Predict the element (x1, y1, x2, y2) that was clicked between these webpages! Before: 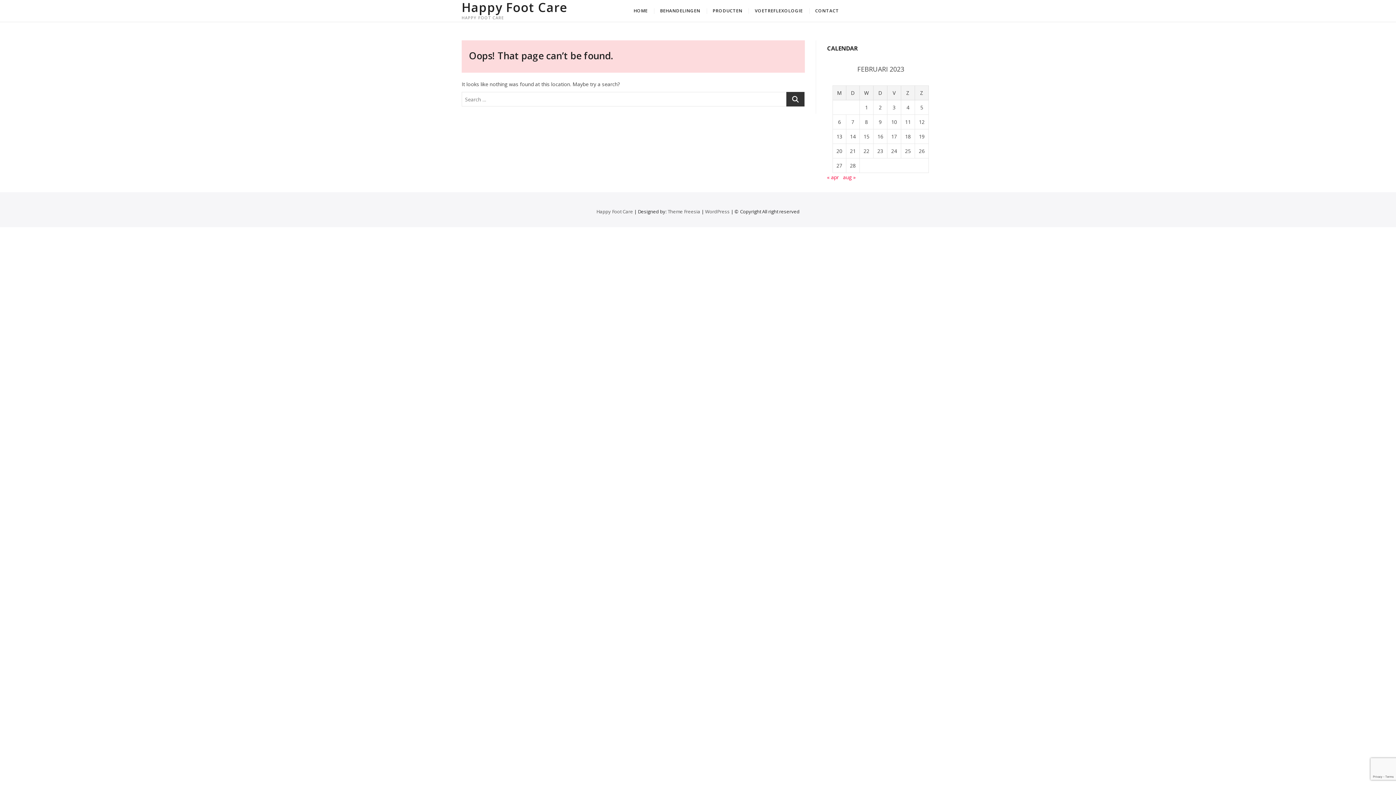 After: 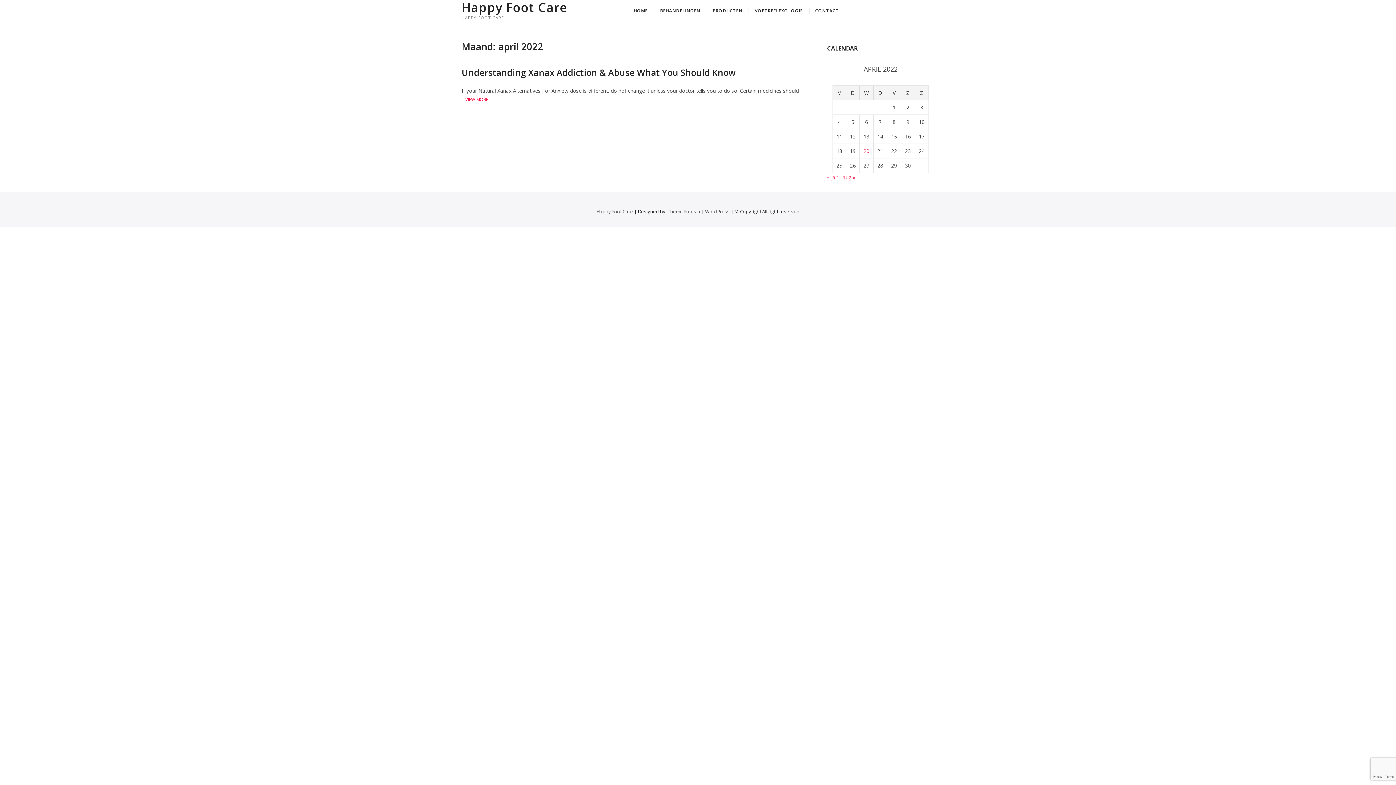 Action: label: « apr bbox: (827, 173, 838, 180)